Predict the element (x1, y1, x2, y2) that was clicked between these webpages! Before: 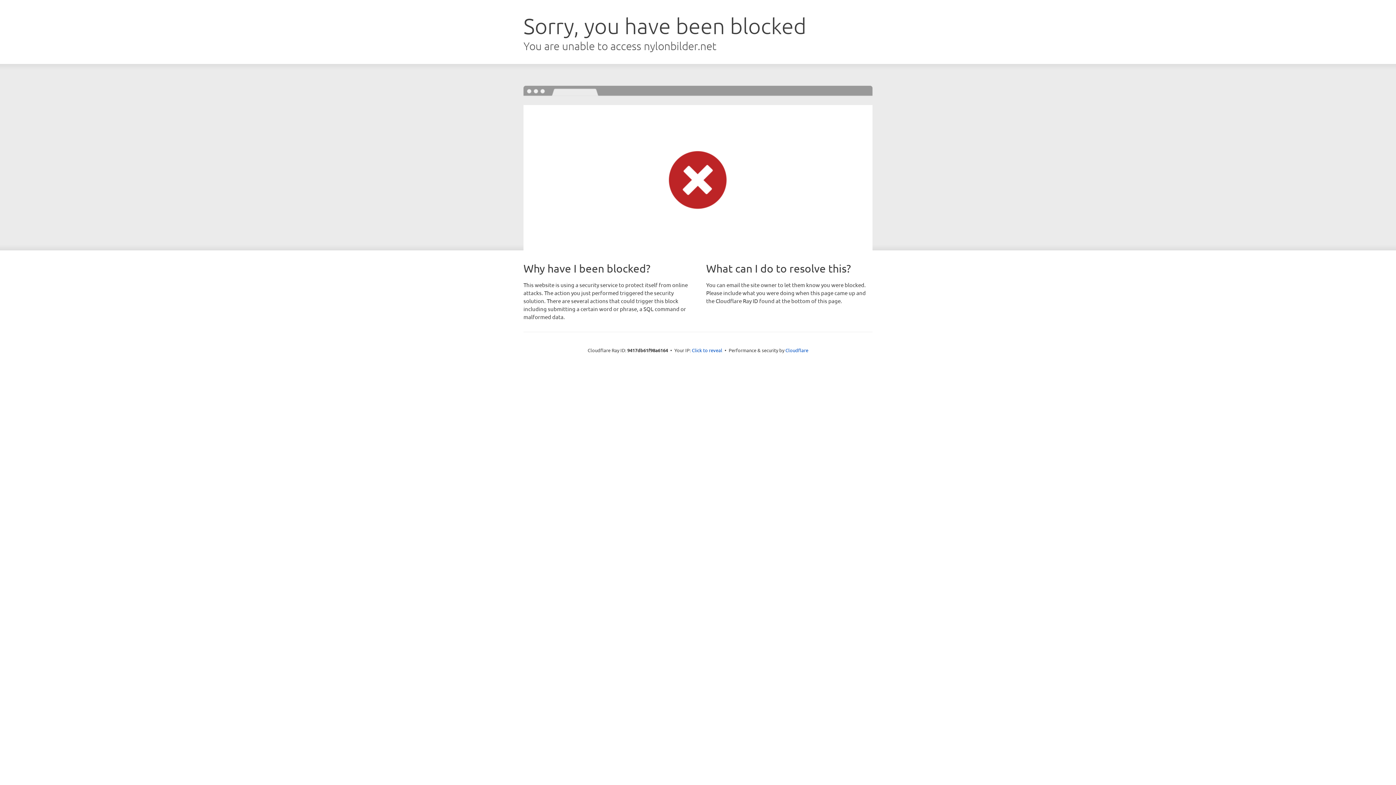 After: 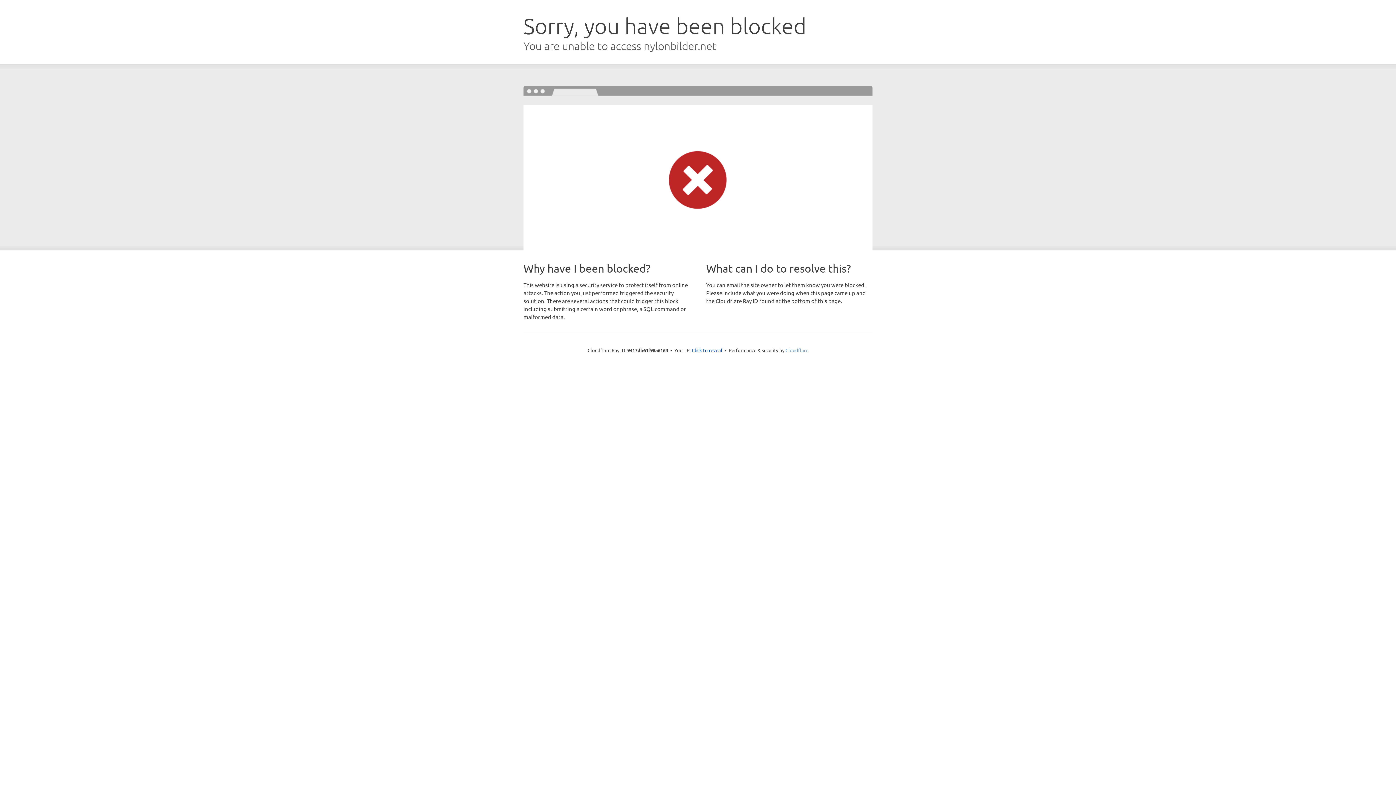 Action: label: Cloudflare bbox: (785, 347, 808, 353)